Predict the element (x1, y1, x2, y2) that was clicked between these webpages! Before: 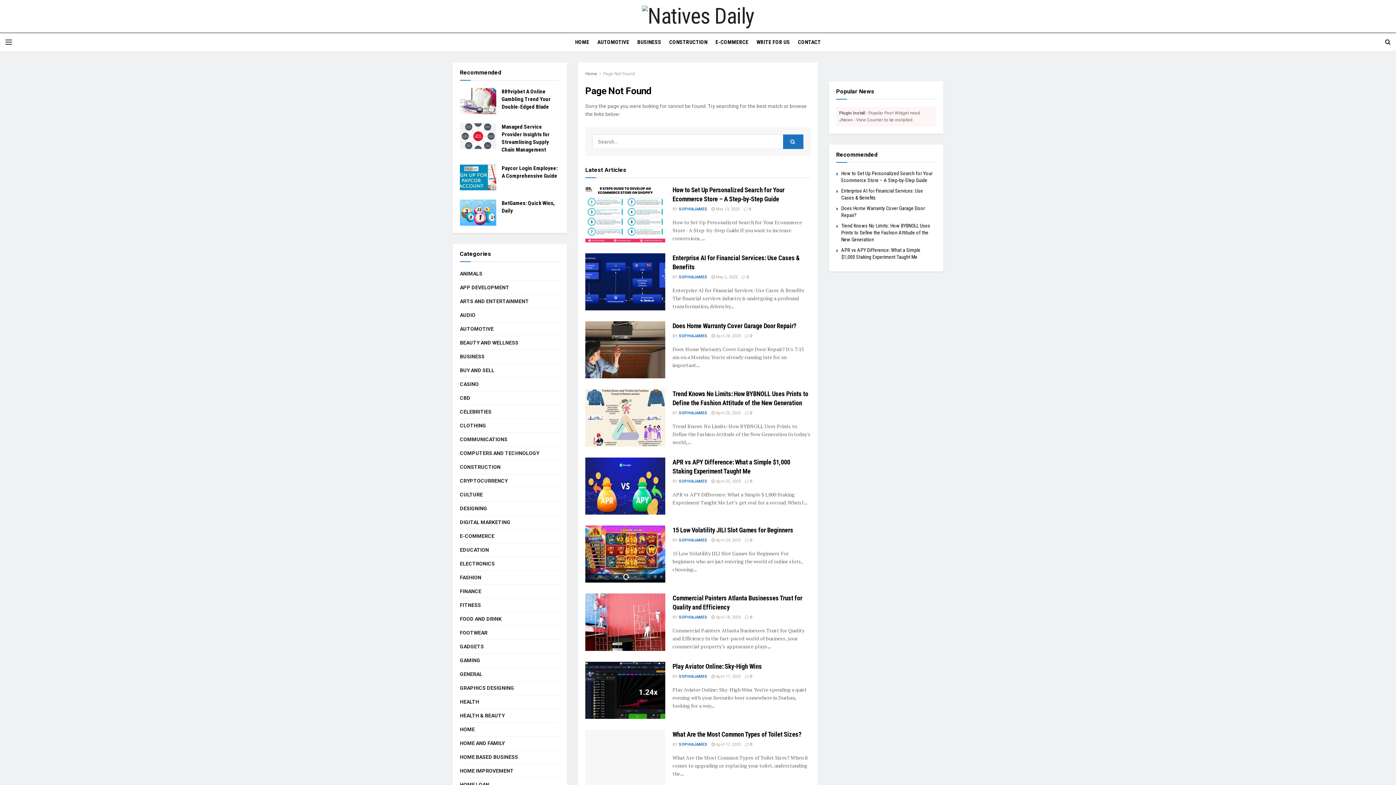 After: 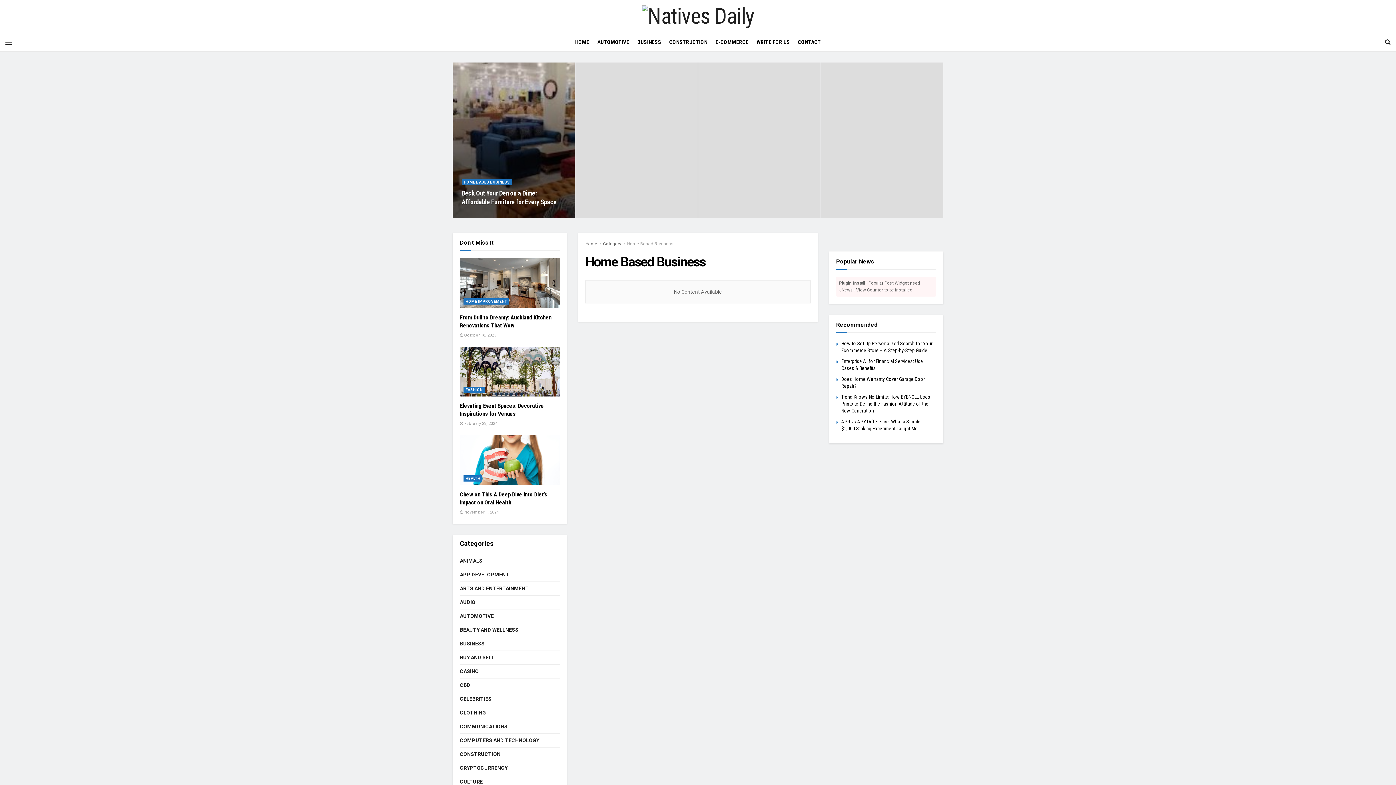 Action: bbox: (460, 752, 518, 762) label: HOME BASED BUSINESS